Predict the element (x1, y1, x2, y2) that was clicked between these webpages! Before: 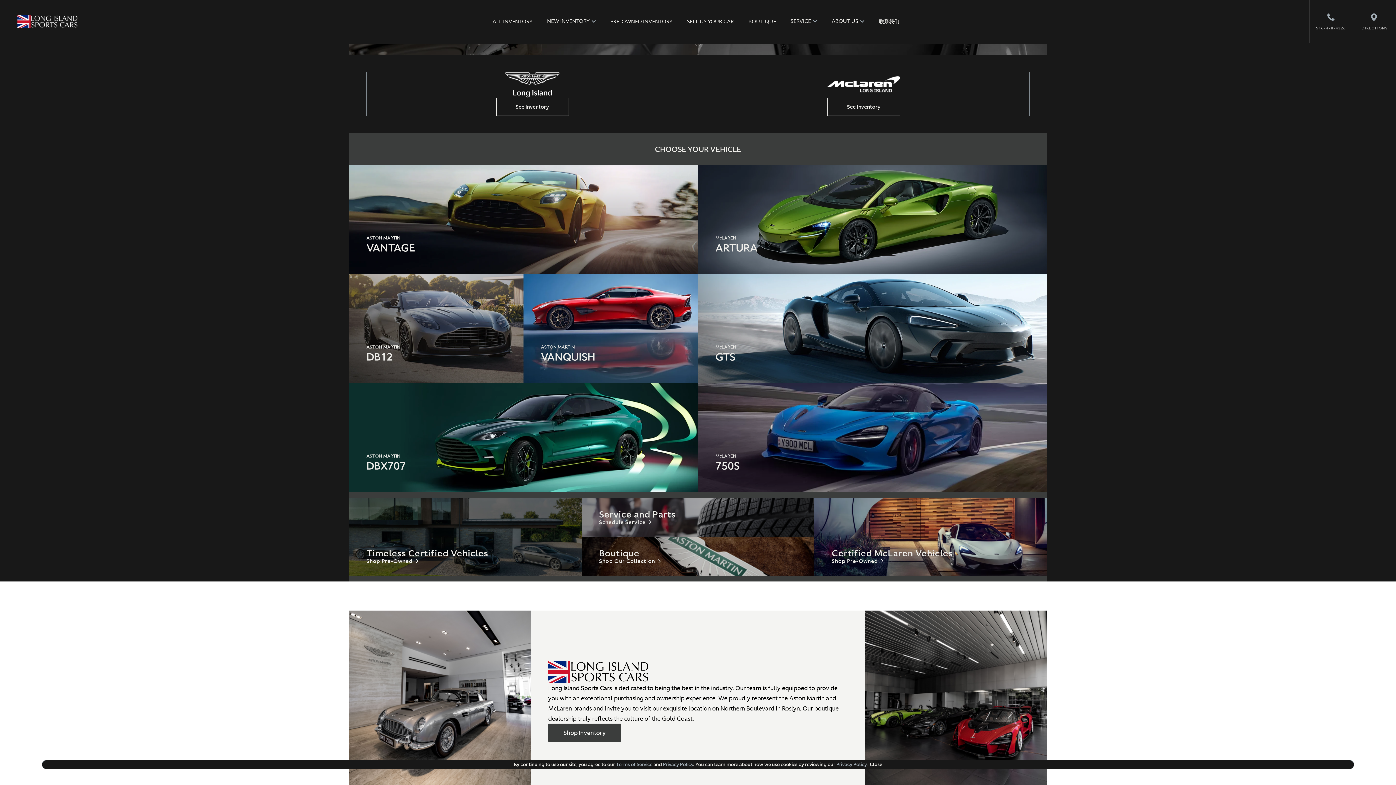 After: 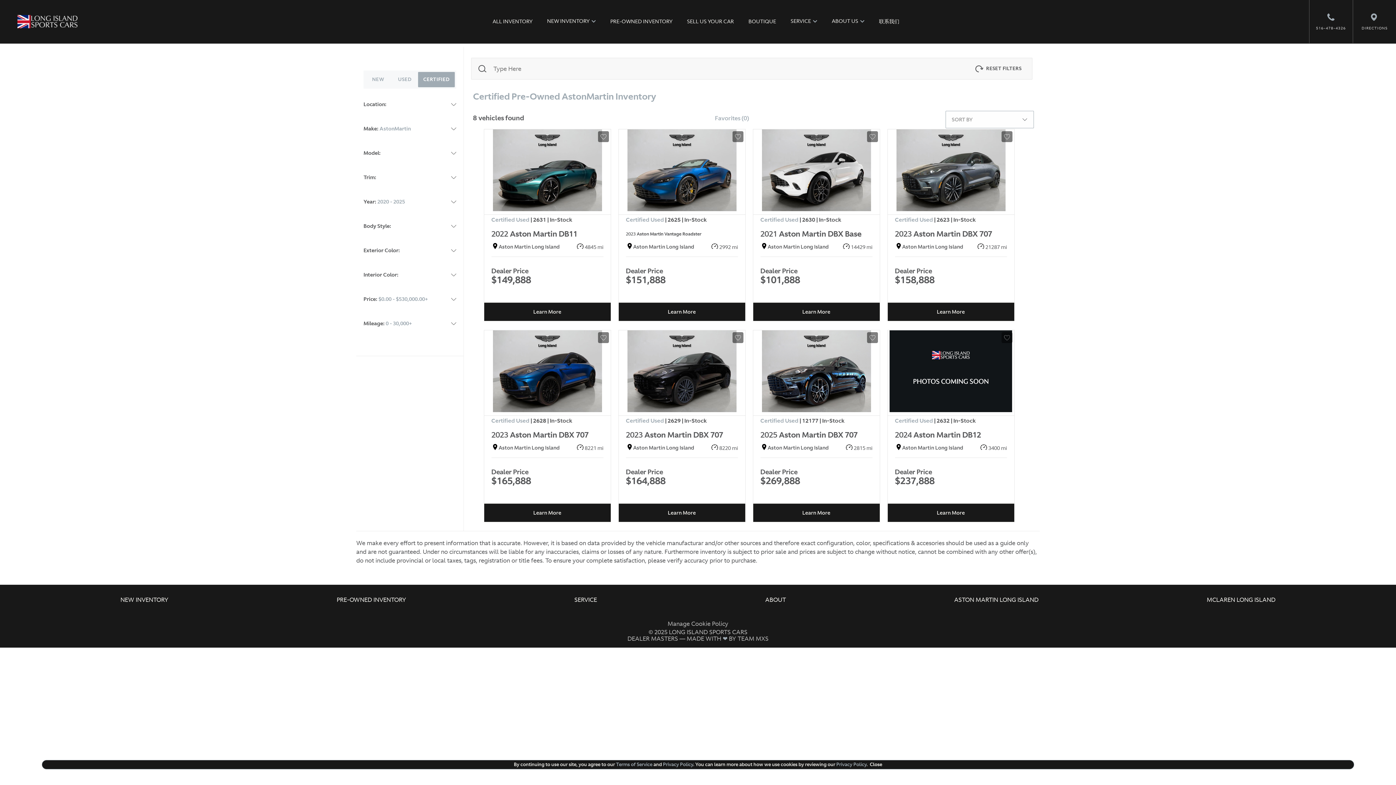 Action: bbox: (366, 558, 418, 564) label: Shop Pre-Owned